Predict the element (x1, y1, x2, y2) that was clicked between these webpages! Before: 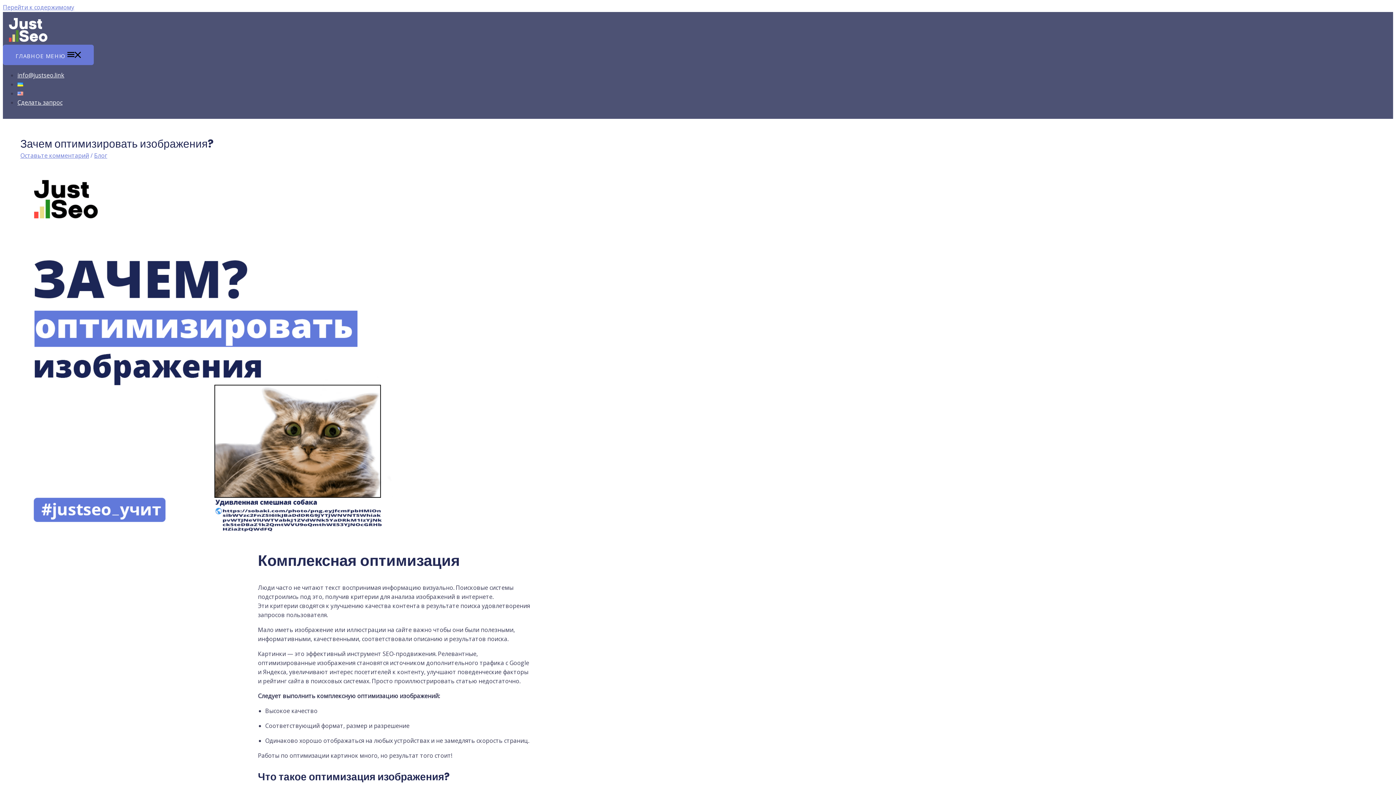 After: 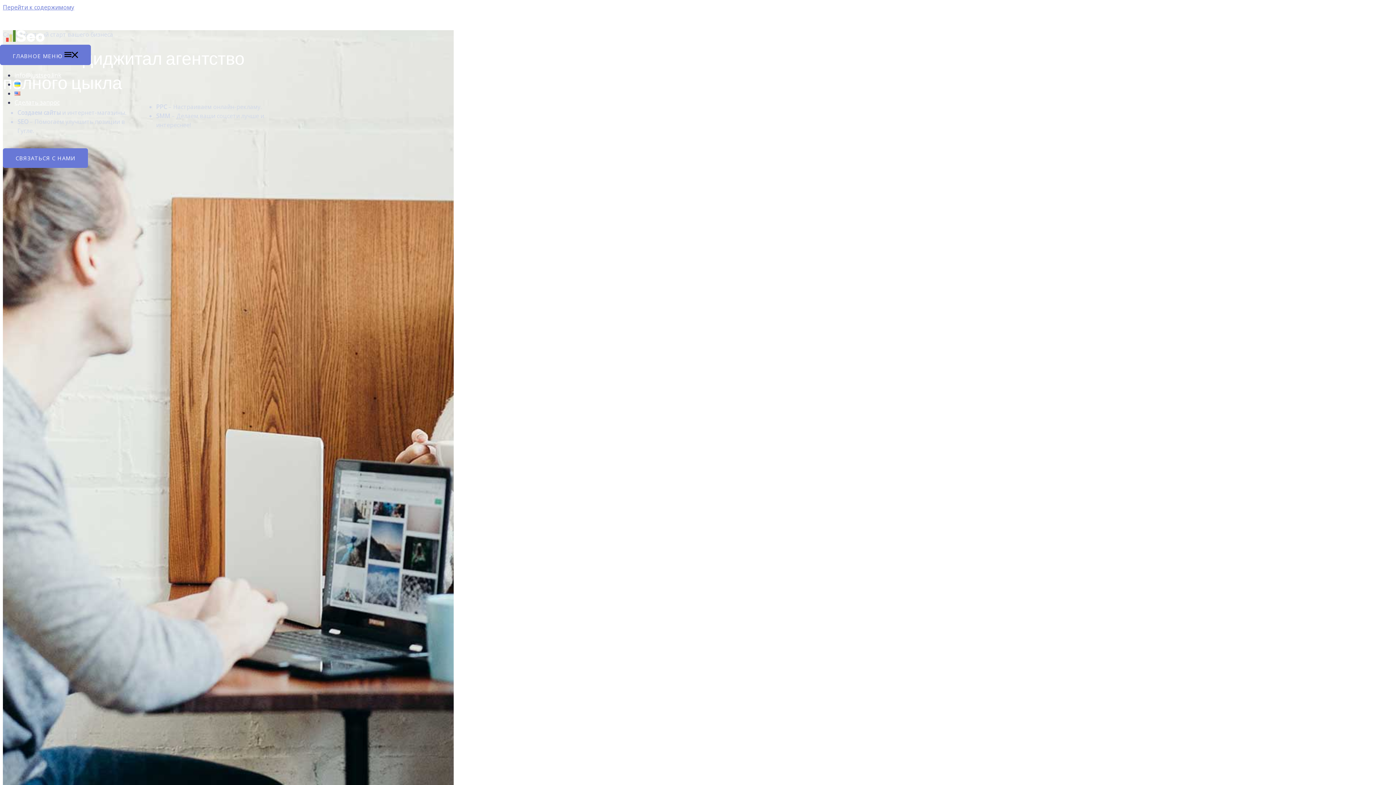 Action: bbox: (2, 36, 52, 44)